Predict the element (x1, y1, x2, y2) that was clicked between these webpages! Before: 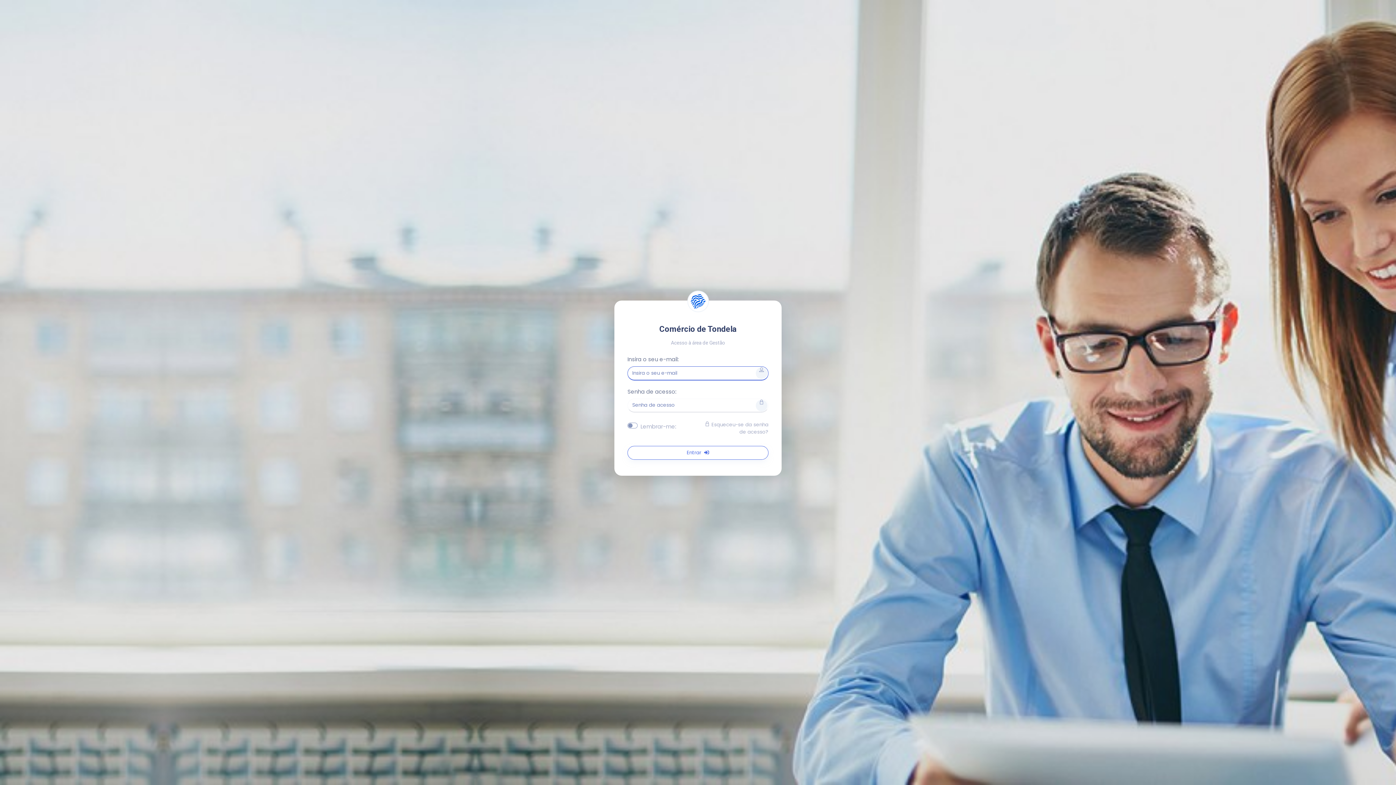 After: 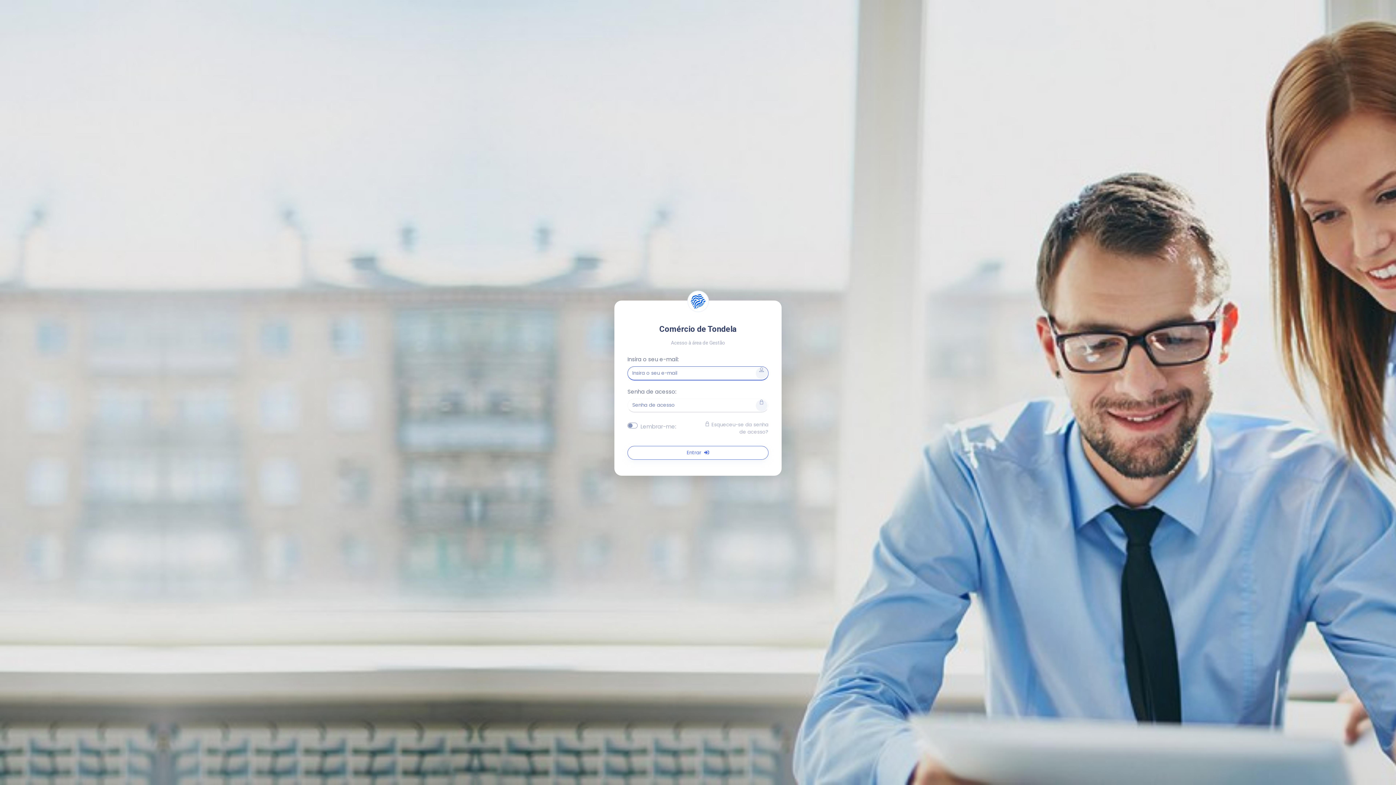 Action: bbox: (688, 297, 708, 304)